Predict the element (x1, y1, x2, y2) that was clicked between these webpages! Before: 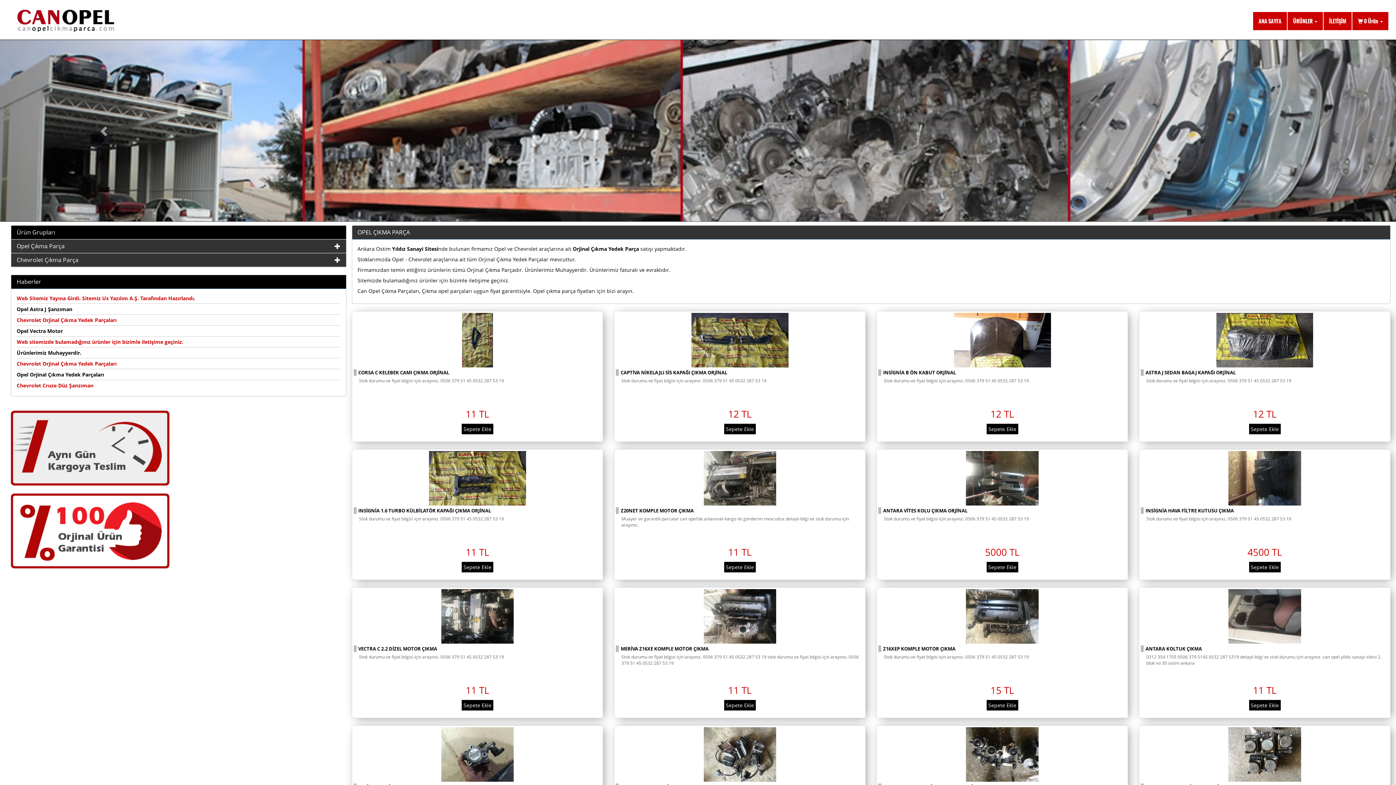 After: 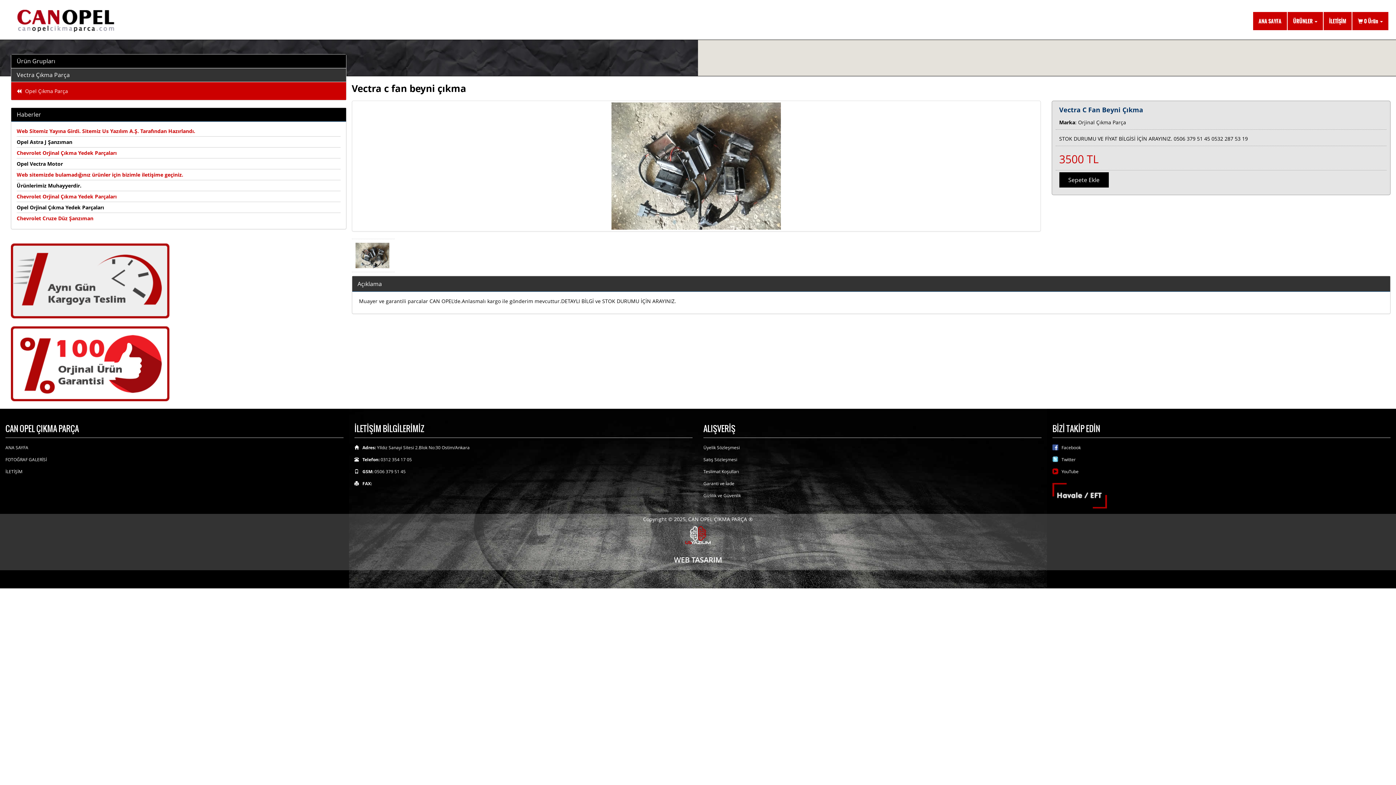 Action: bbox: (616, 727, 864, 782)